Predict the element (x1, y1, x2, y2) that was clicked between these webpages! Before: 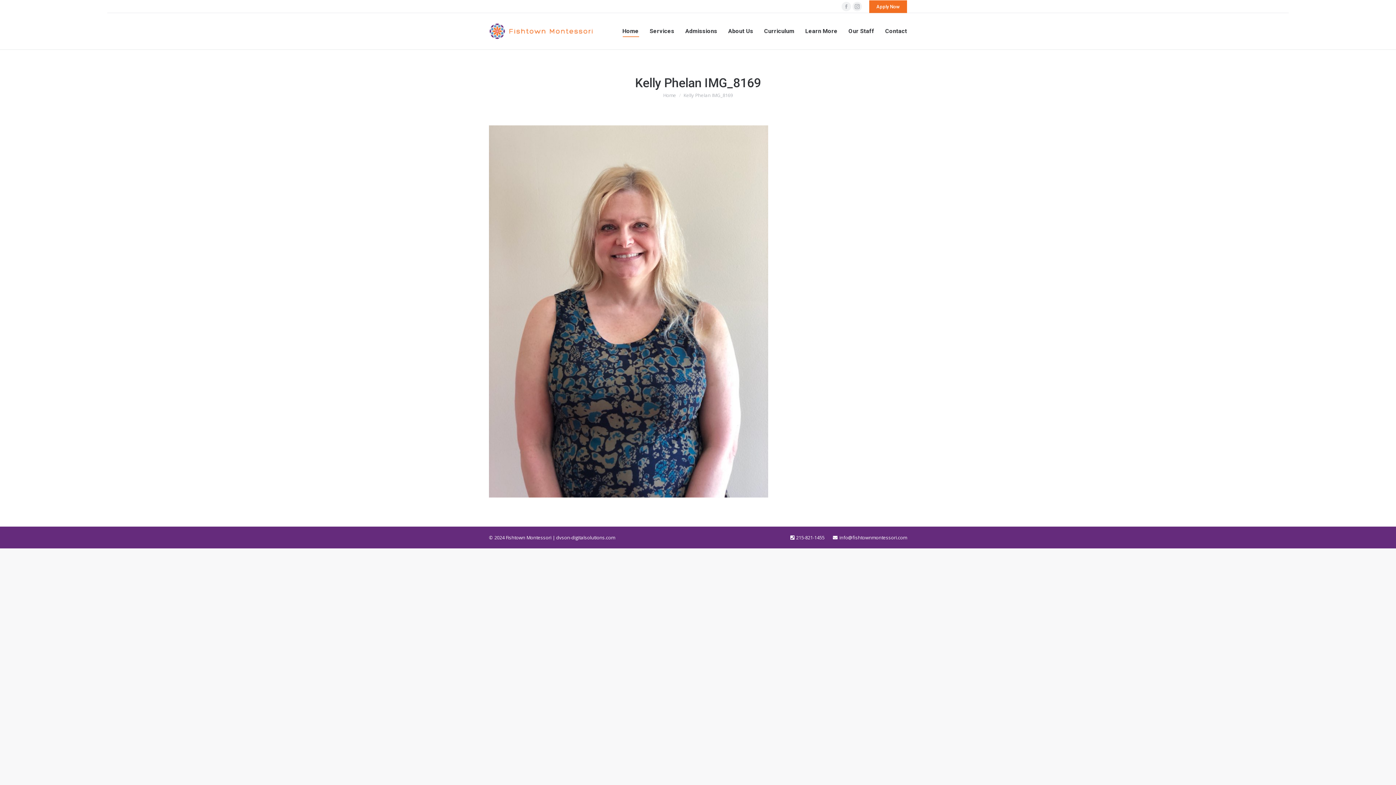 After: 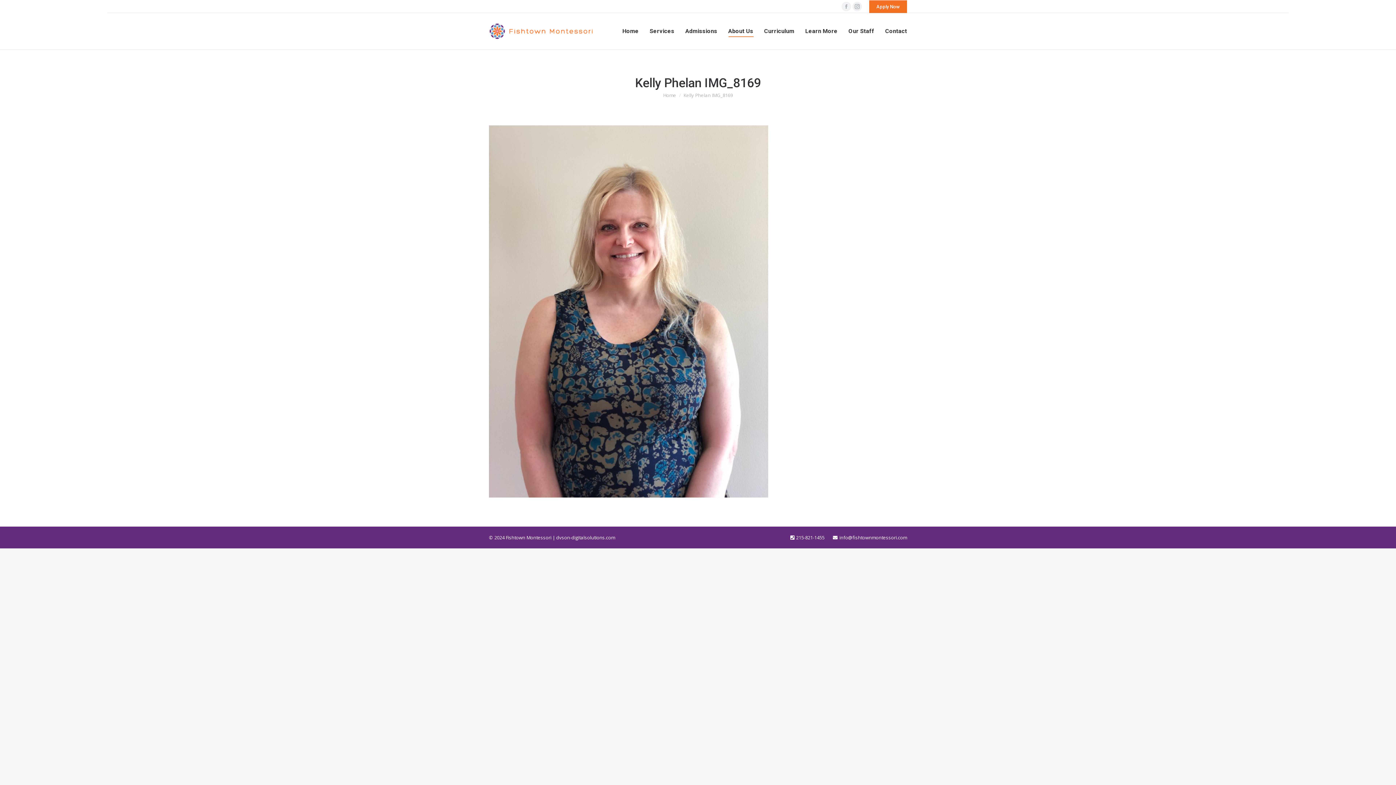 Action: label: About Us bbox: (728, 26, 753, 36)